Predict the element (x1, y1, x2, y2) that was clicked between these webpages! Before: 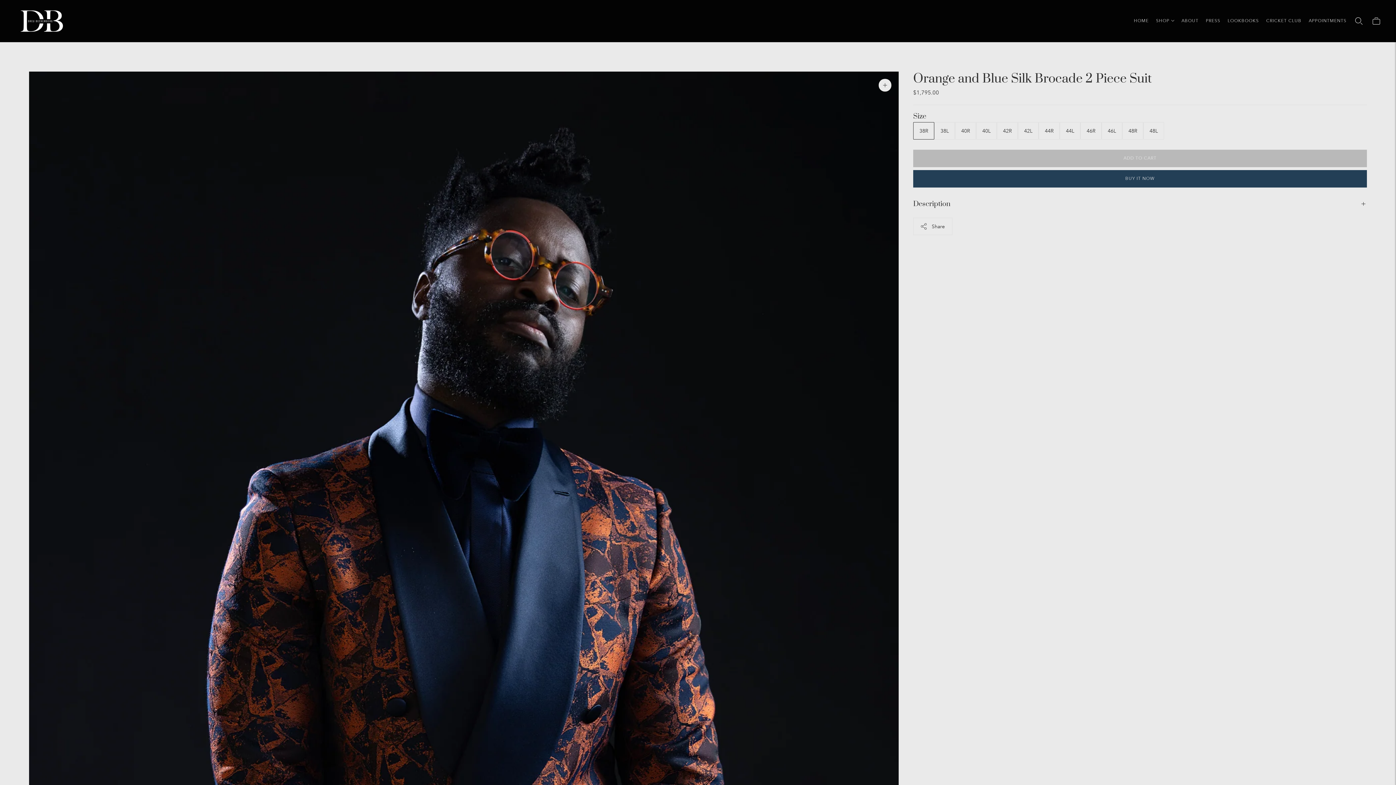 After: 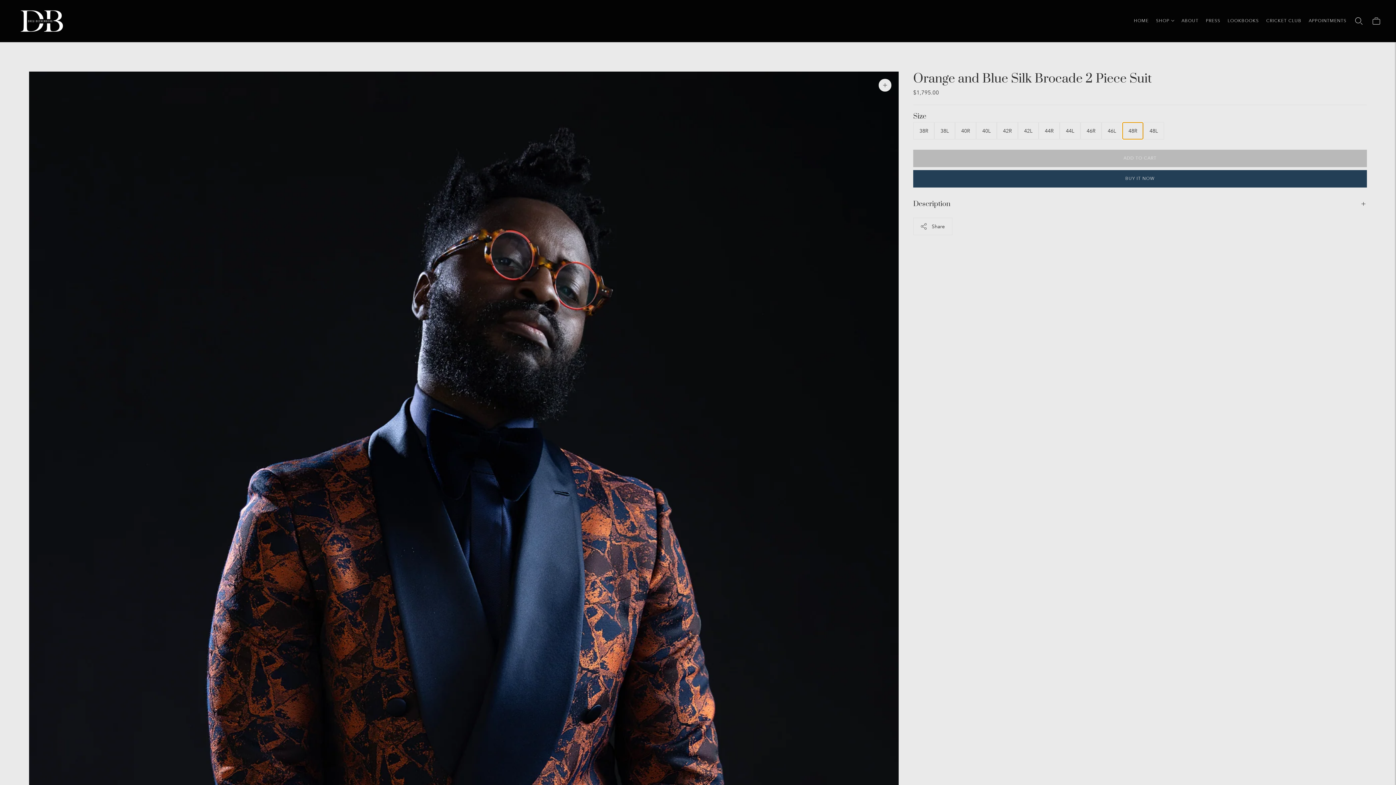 Action: bbox: (1122, 122, 1143, 139) label: 48R